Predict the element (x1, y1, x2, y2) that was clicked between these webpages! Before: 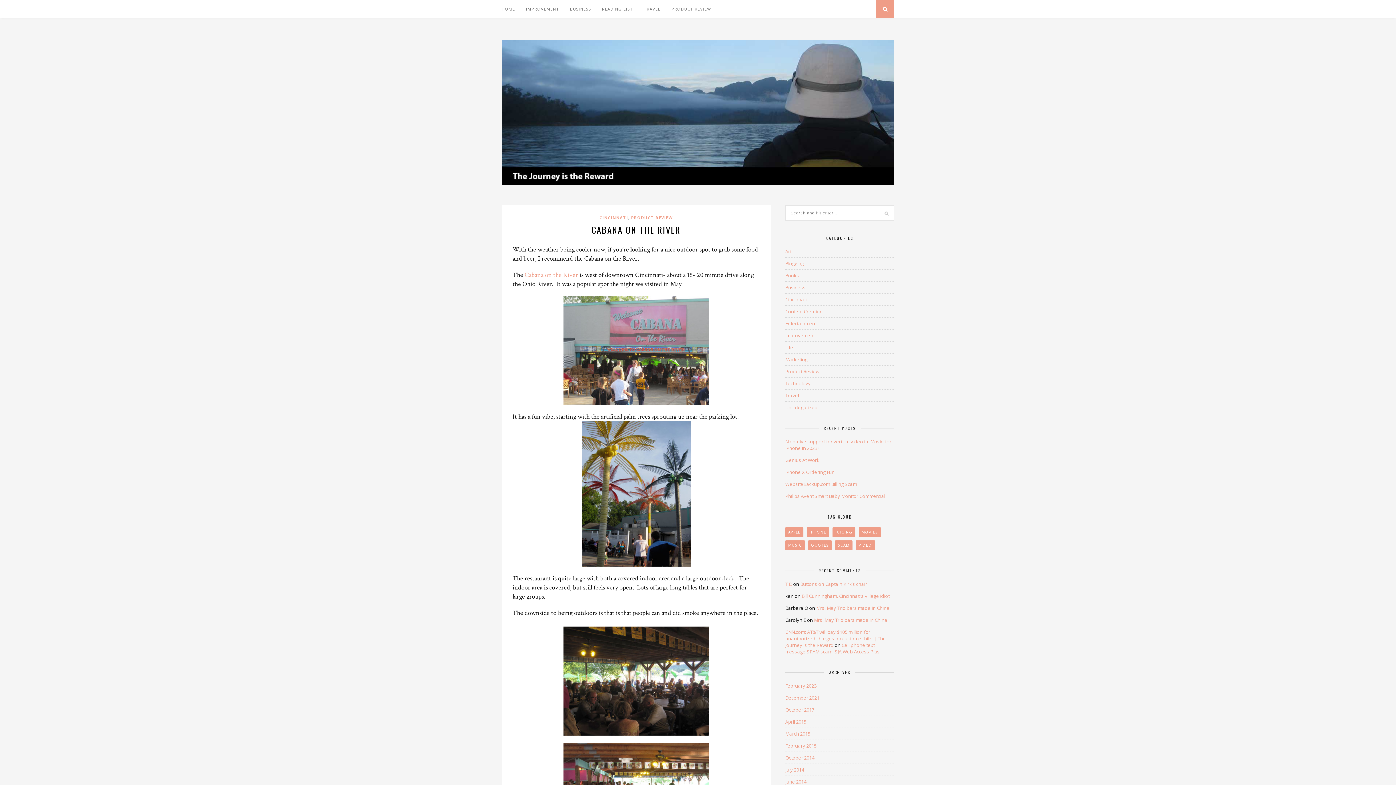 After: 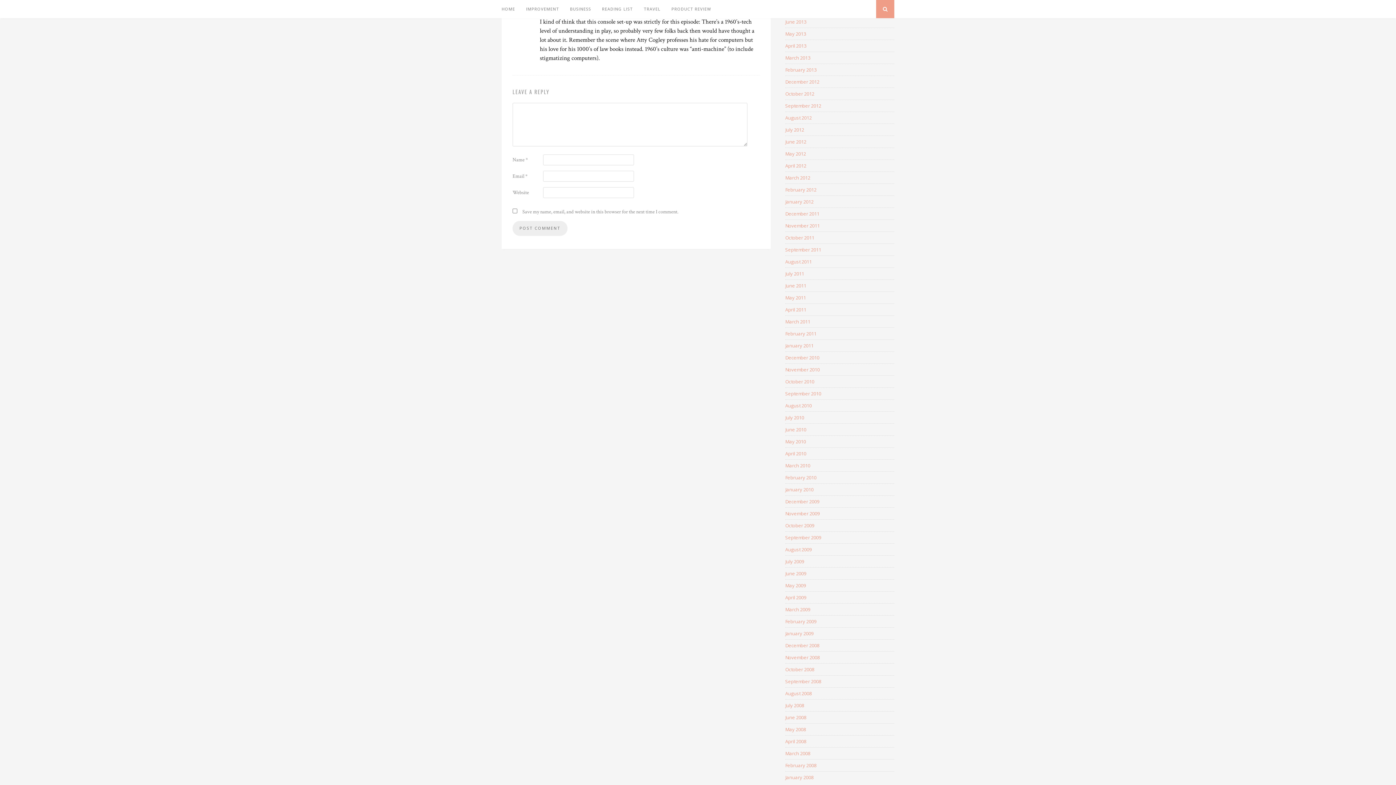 Action: label: Buttons on Captain Kirk’s chair bbox: (800, 581, 867, 587)